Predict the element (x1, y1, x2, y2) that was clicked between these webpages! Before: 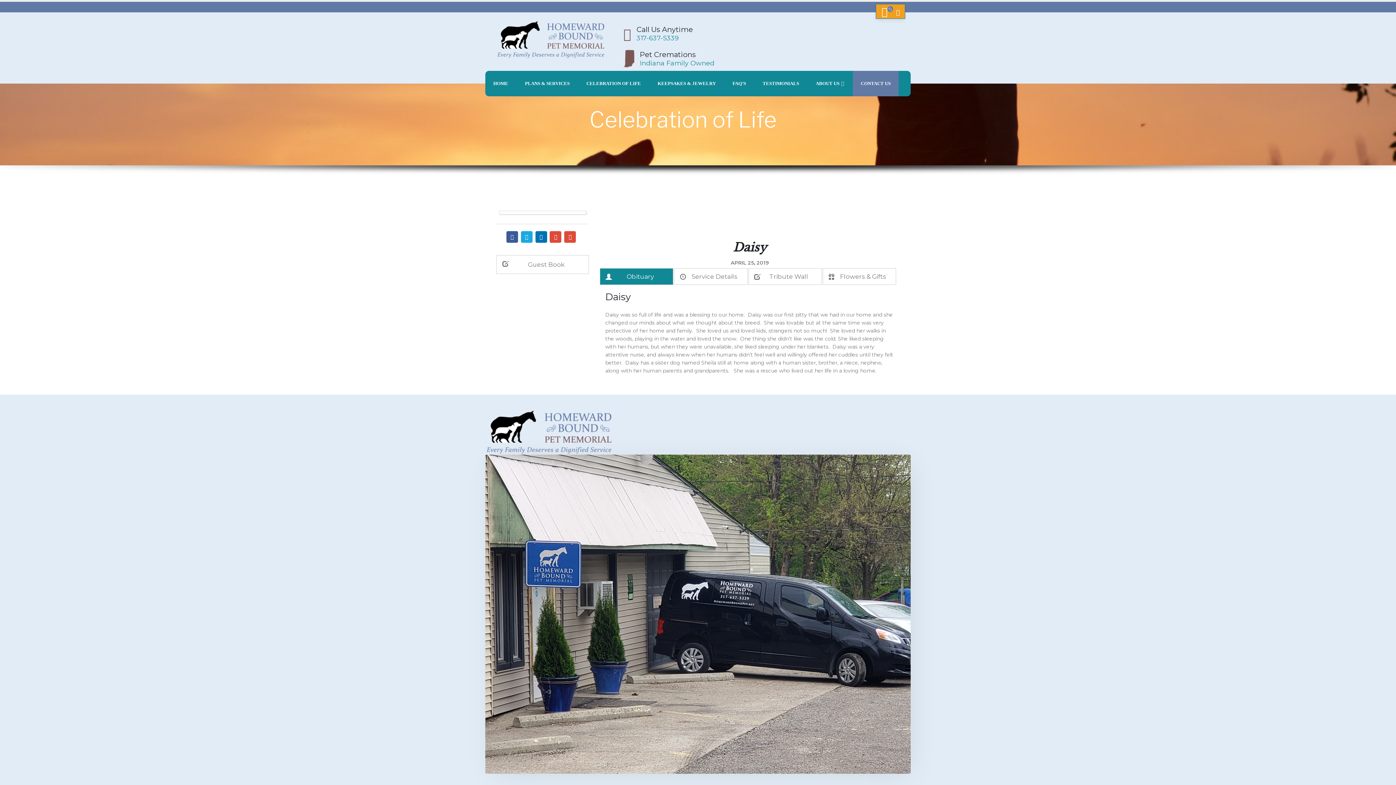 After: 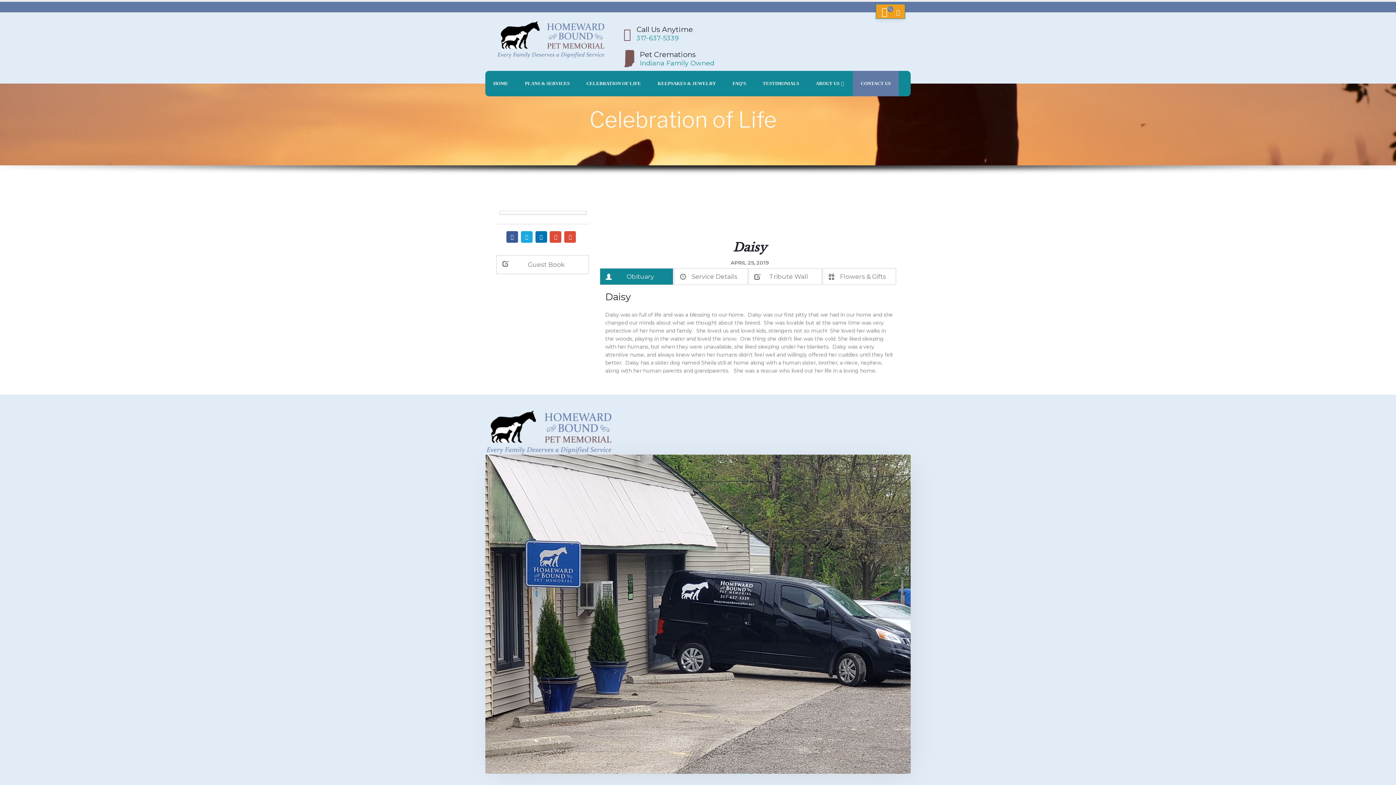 Action: label: Obituary bbox: (600, 268, 673, 284)